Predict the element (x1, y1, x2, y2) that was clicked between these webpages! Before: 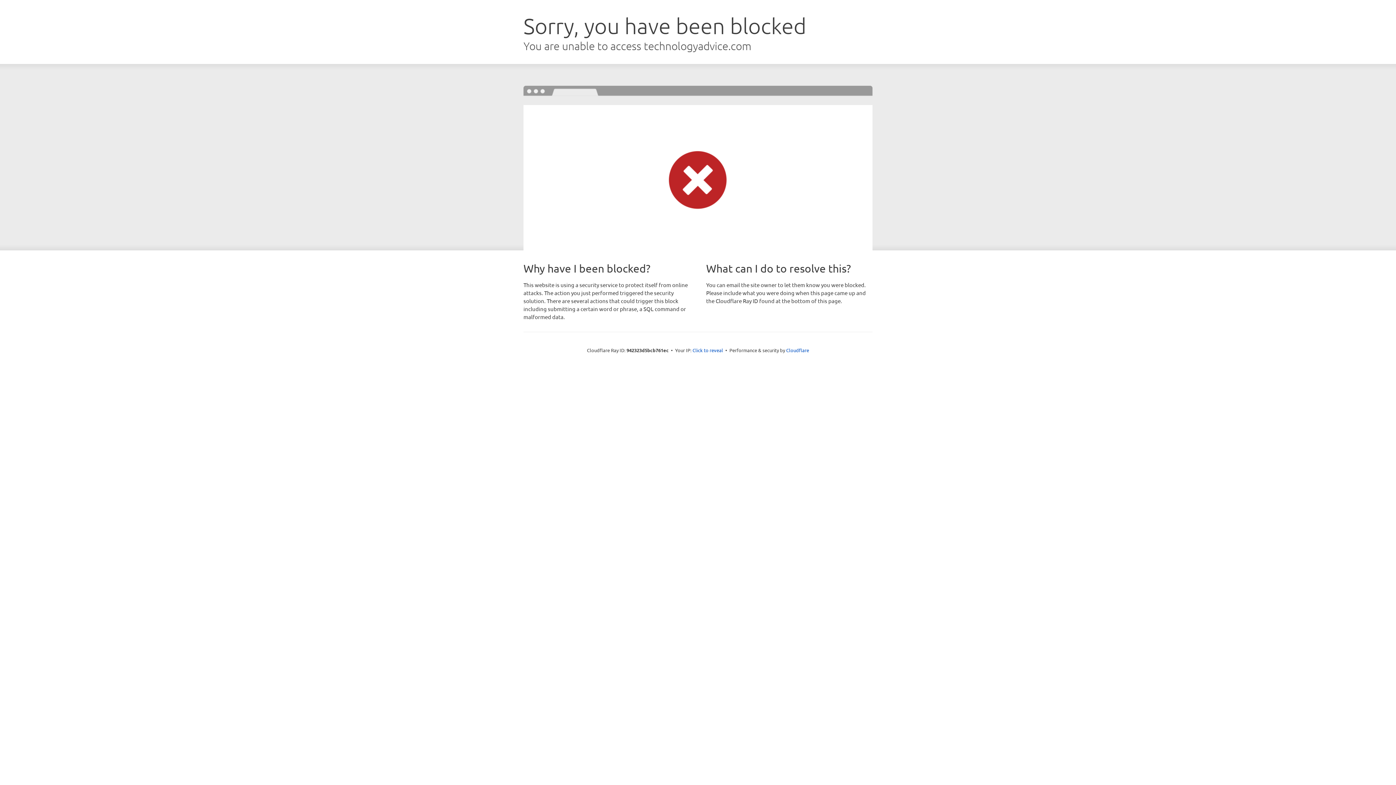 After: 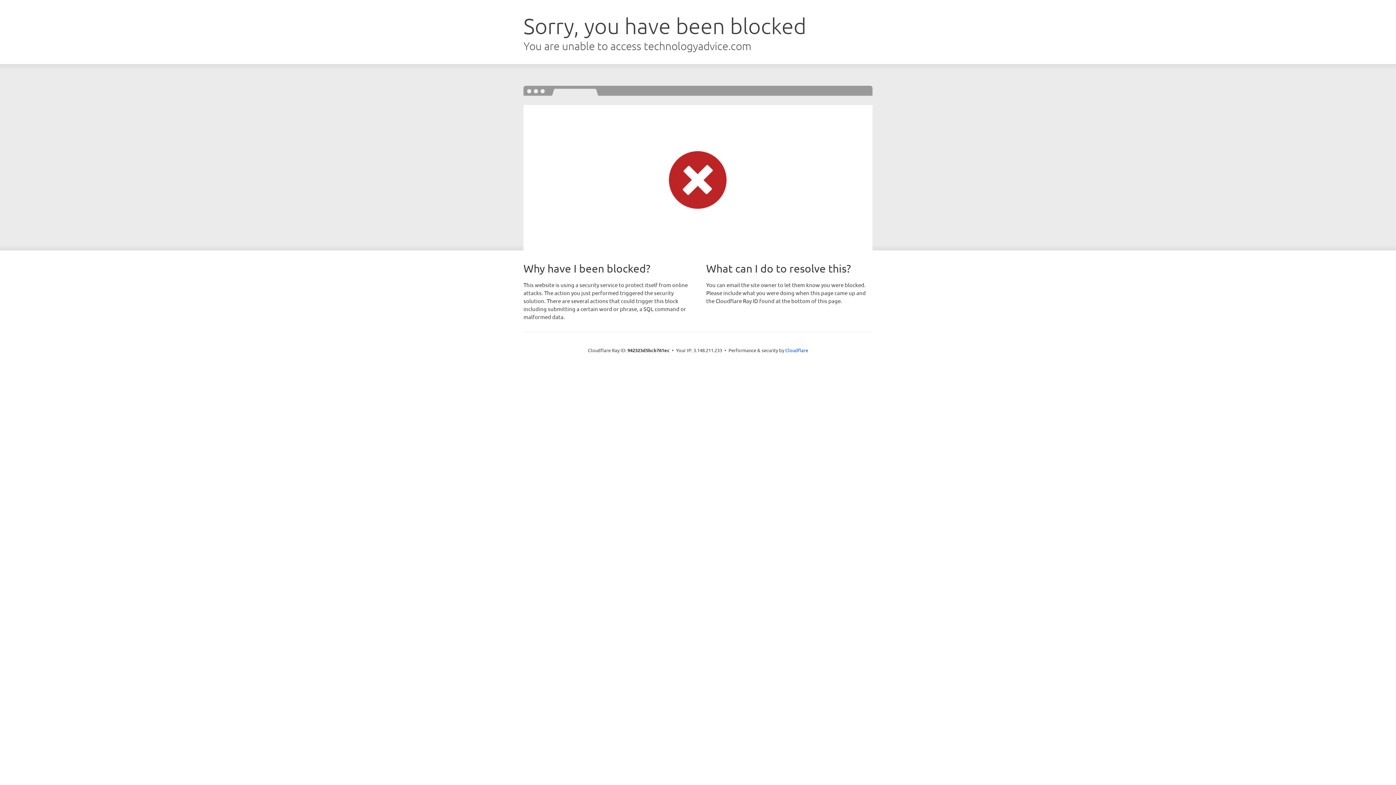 Action: label: Click to reveal bbox: (692, 346, 723, 353)